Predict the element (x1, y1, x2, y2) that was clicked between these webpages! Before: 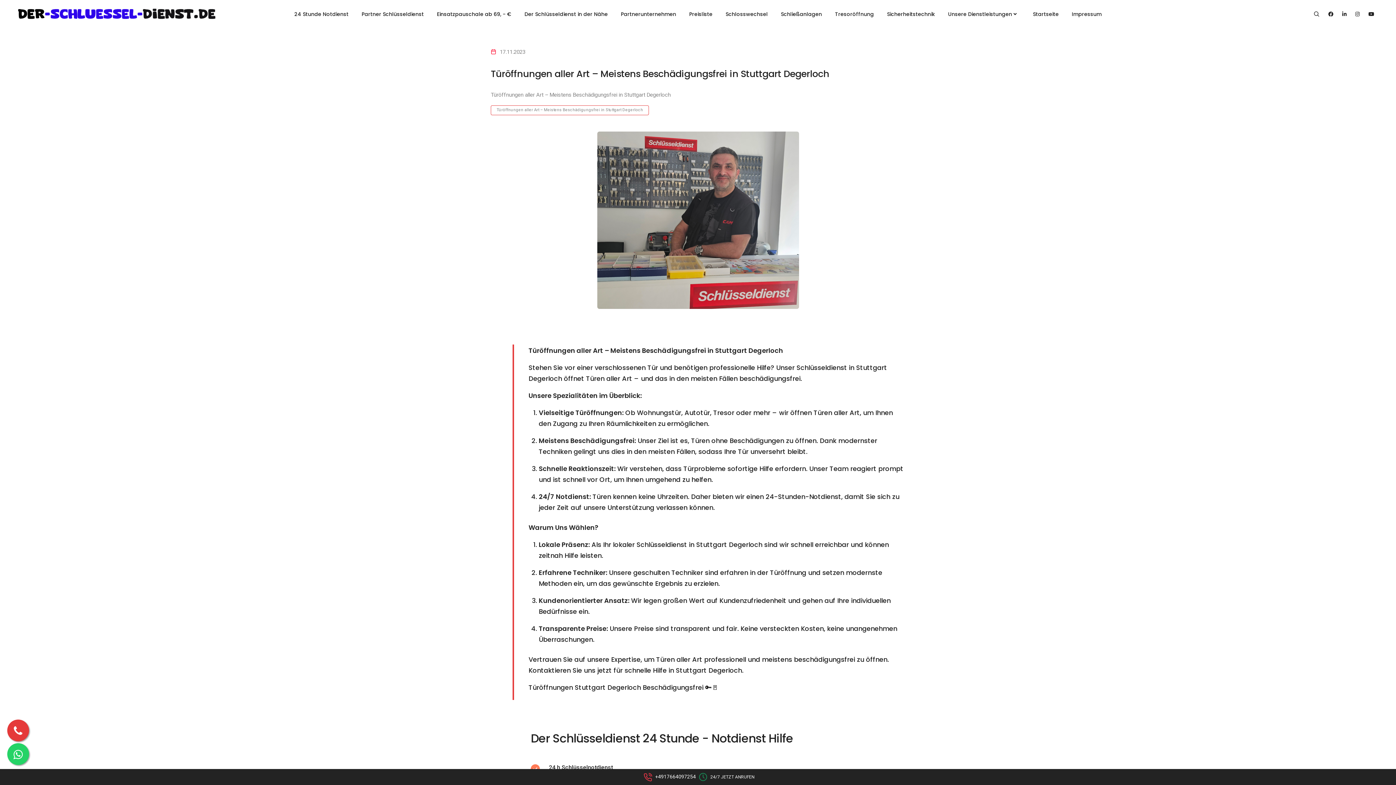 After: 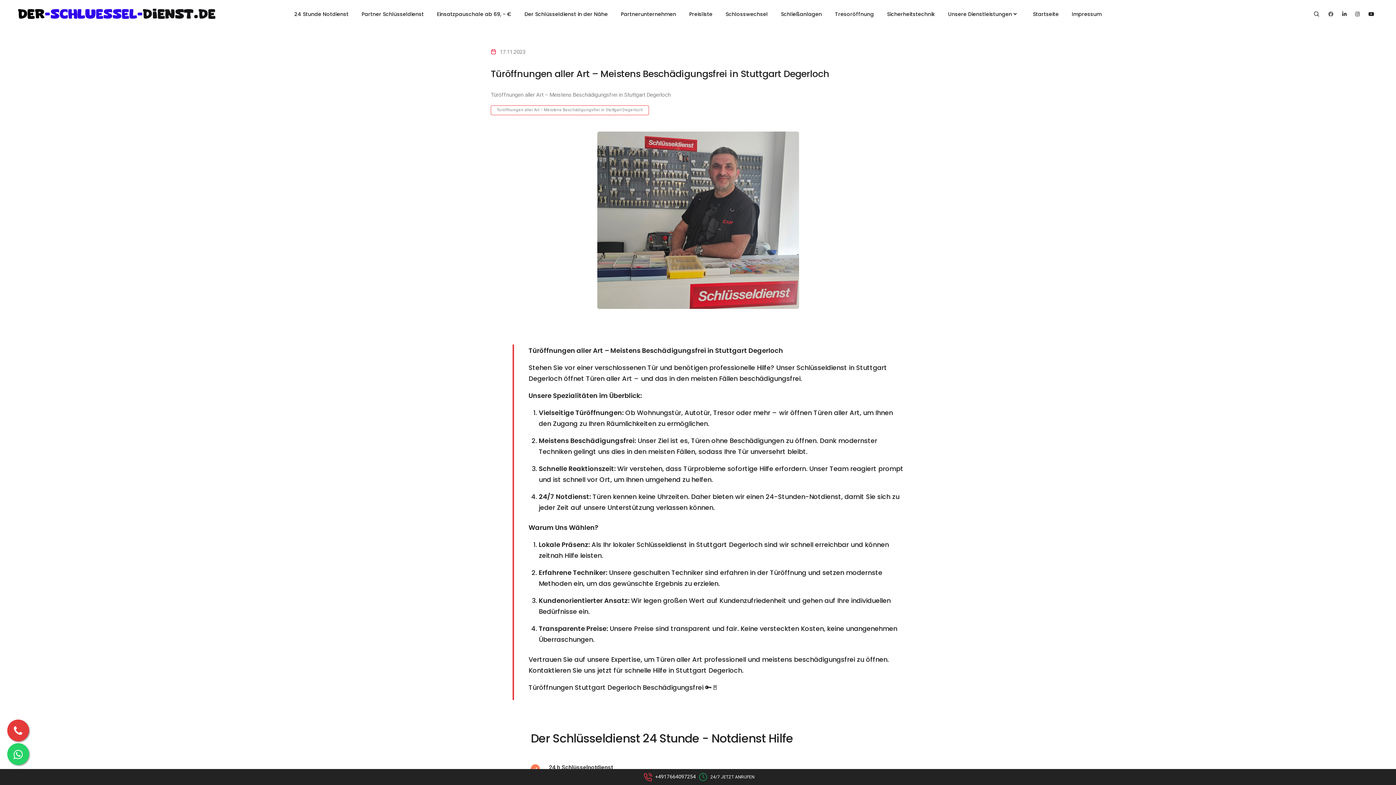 Action: bbox: (1325, 10, 1337, 16)